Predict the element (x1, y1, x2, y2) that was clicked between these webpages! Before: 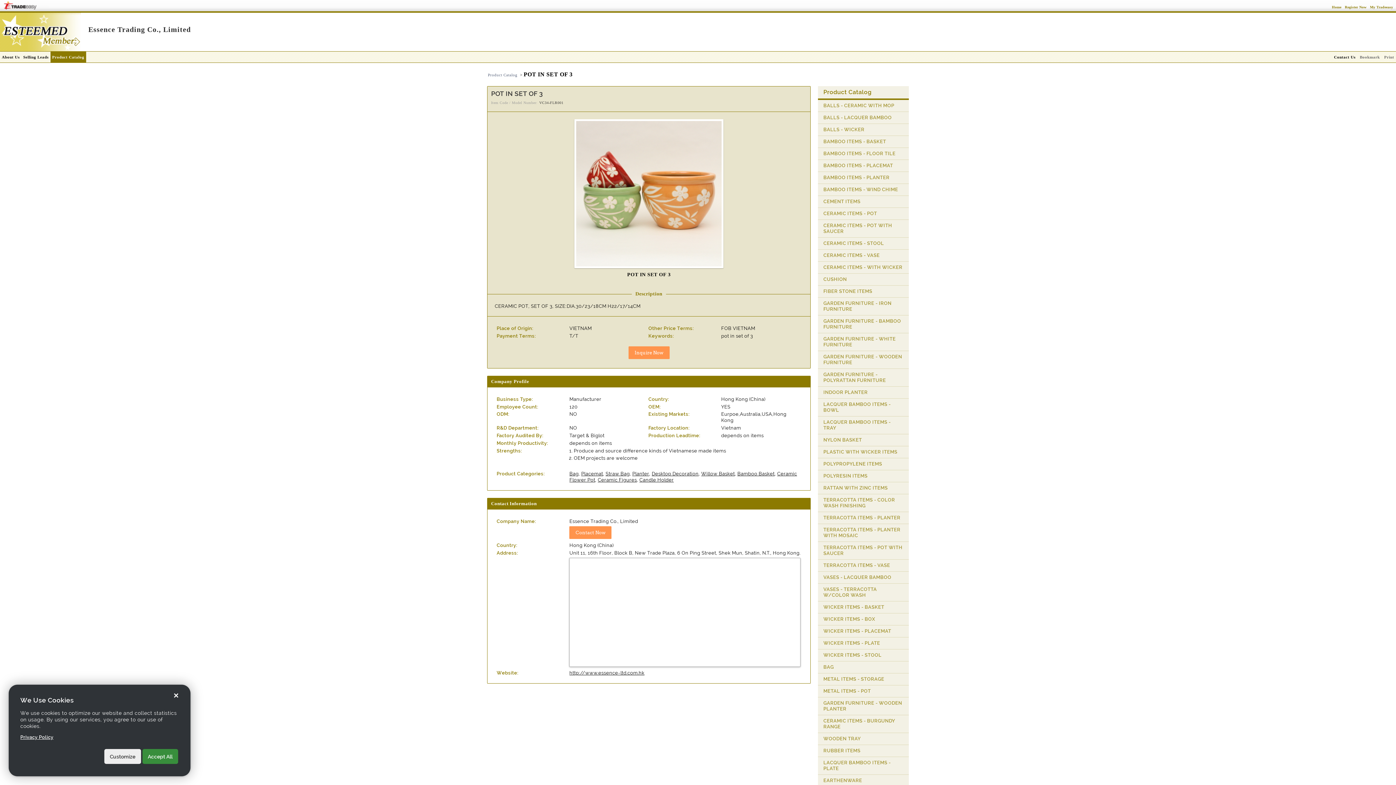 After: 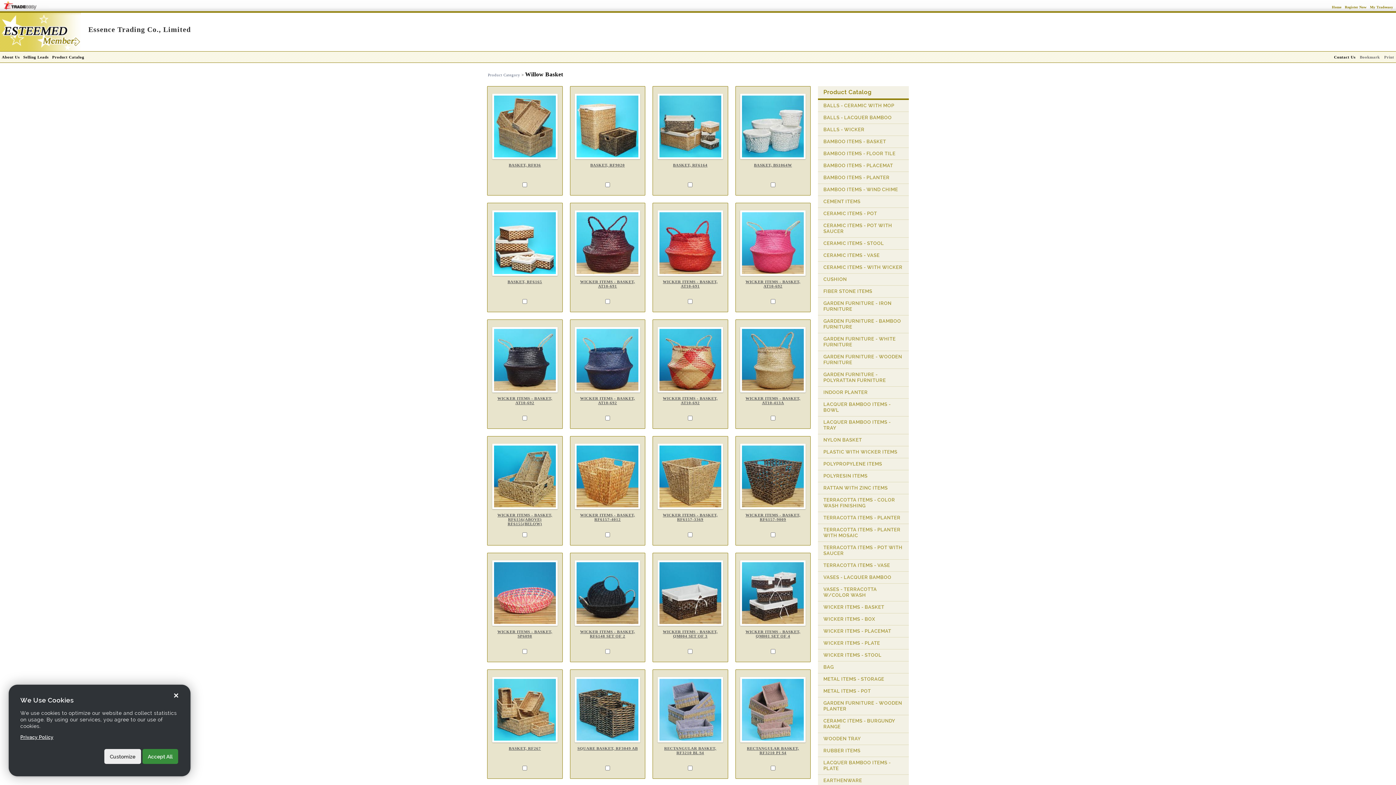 Action: label: Willow Basket bbox: (701, 471, 735, 476)